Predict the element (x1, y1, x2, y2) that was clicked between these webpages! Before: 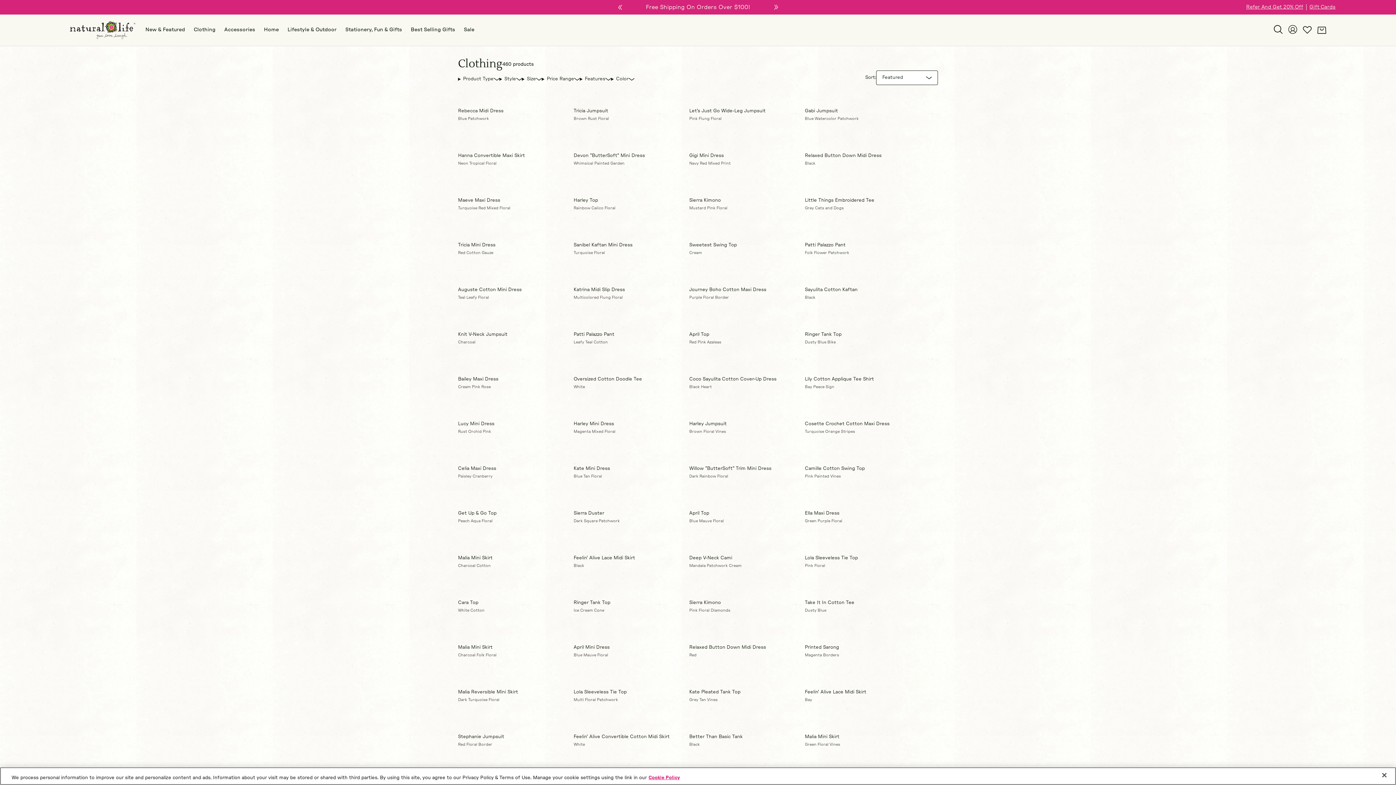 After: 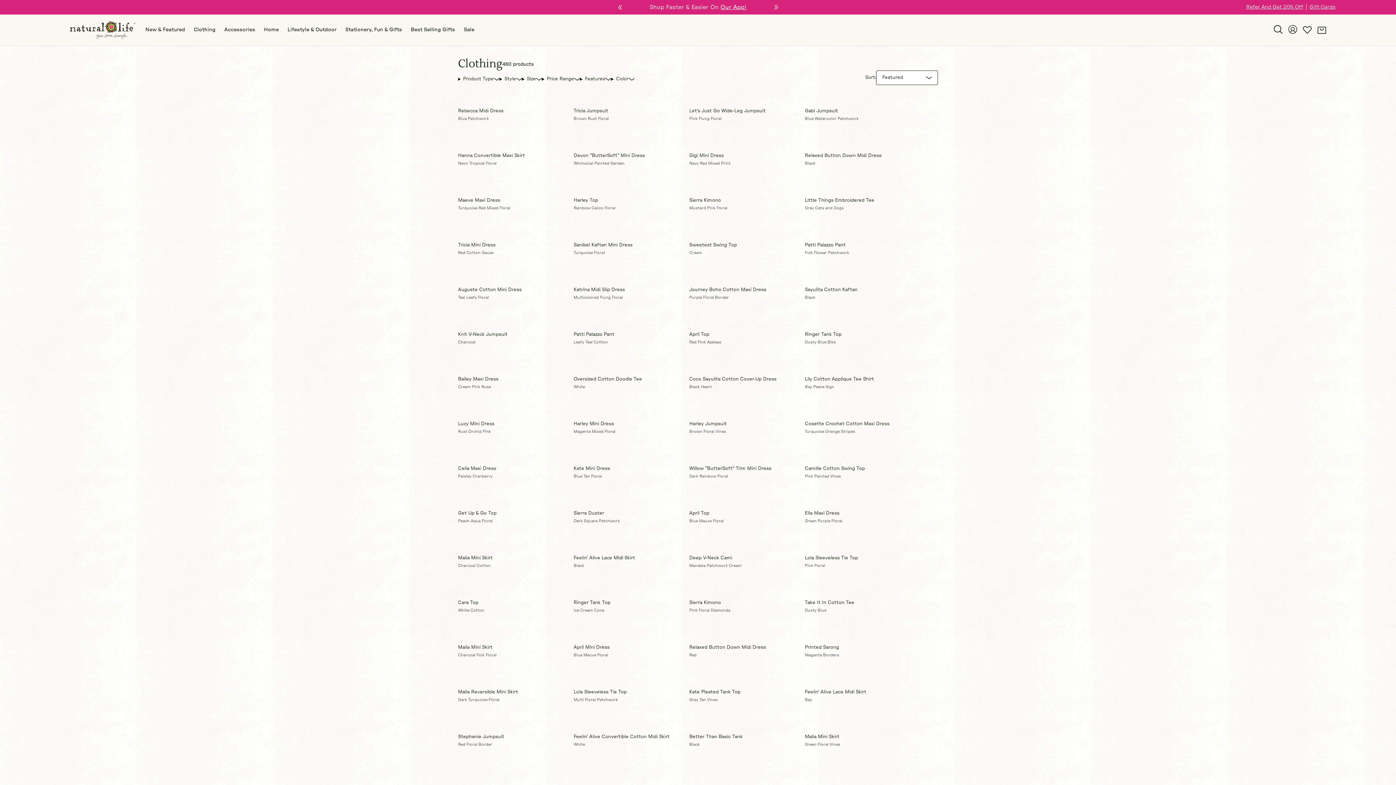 Action: bbox: (1376, 767, 1392, 783) label: Close